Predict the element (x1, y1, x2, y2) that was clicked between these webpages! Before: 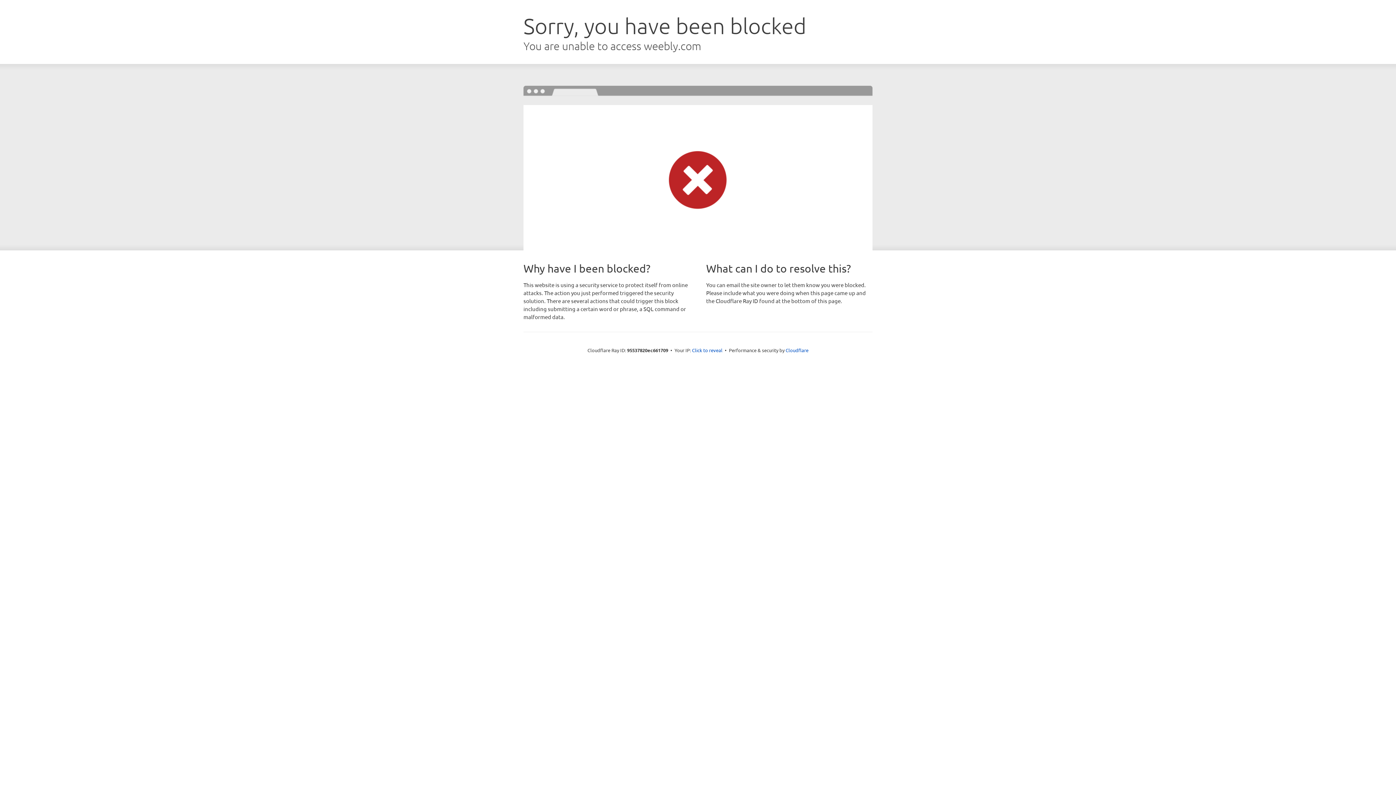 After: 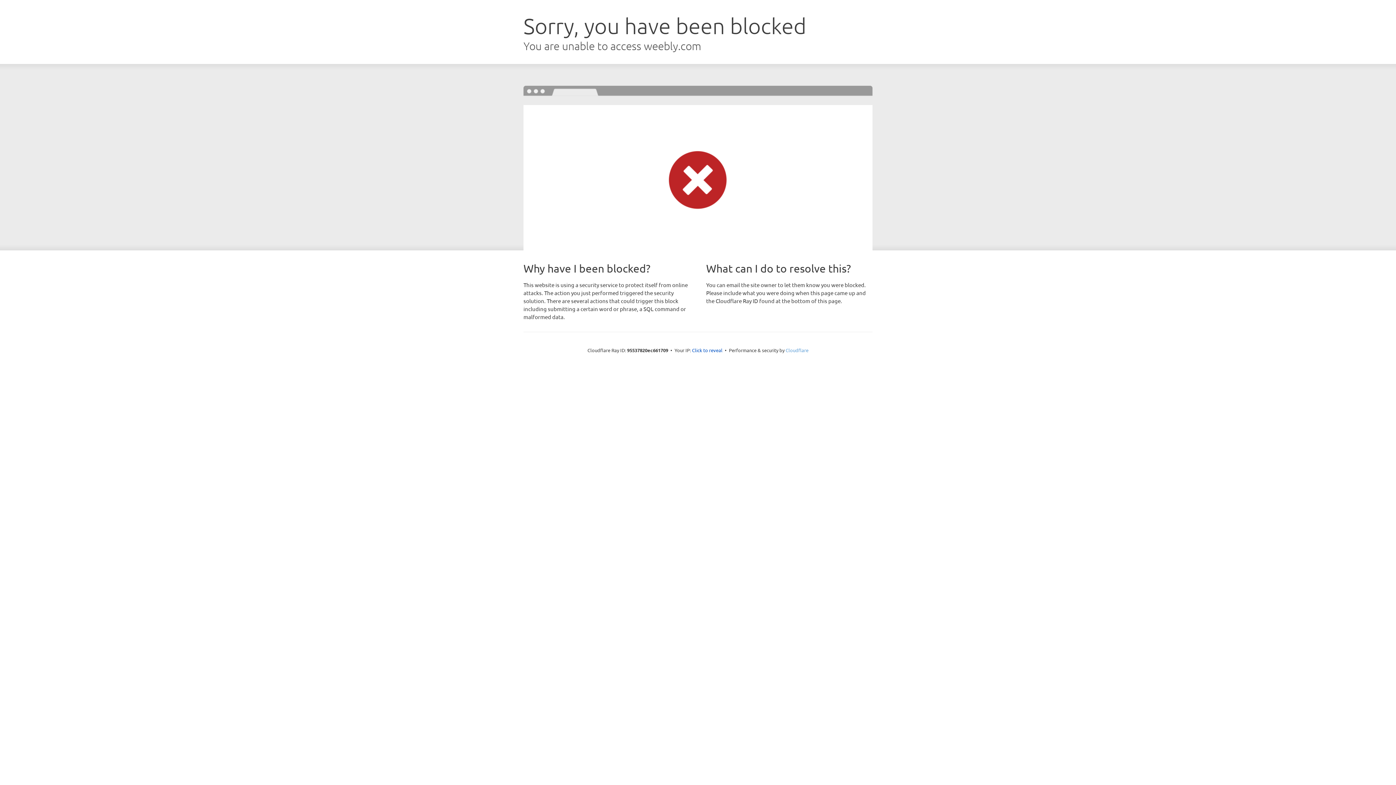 Action: label: Cloudflare bbox: (785, 347, 808, 353)